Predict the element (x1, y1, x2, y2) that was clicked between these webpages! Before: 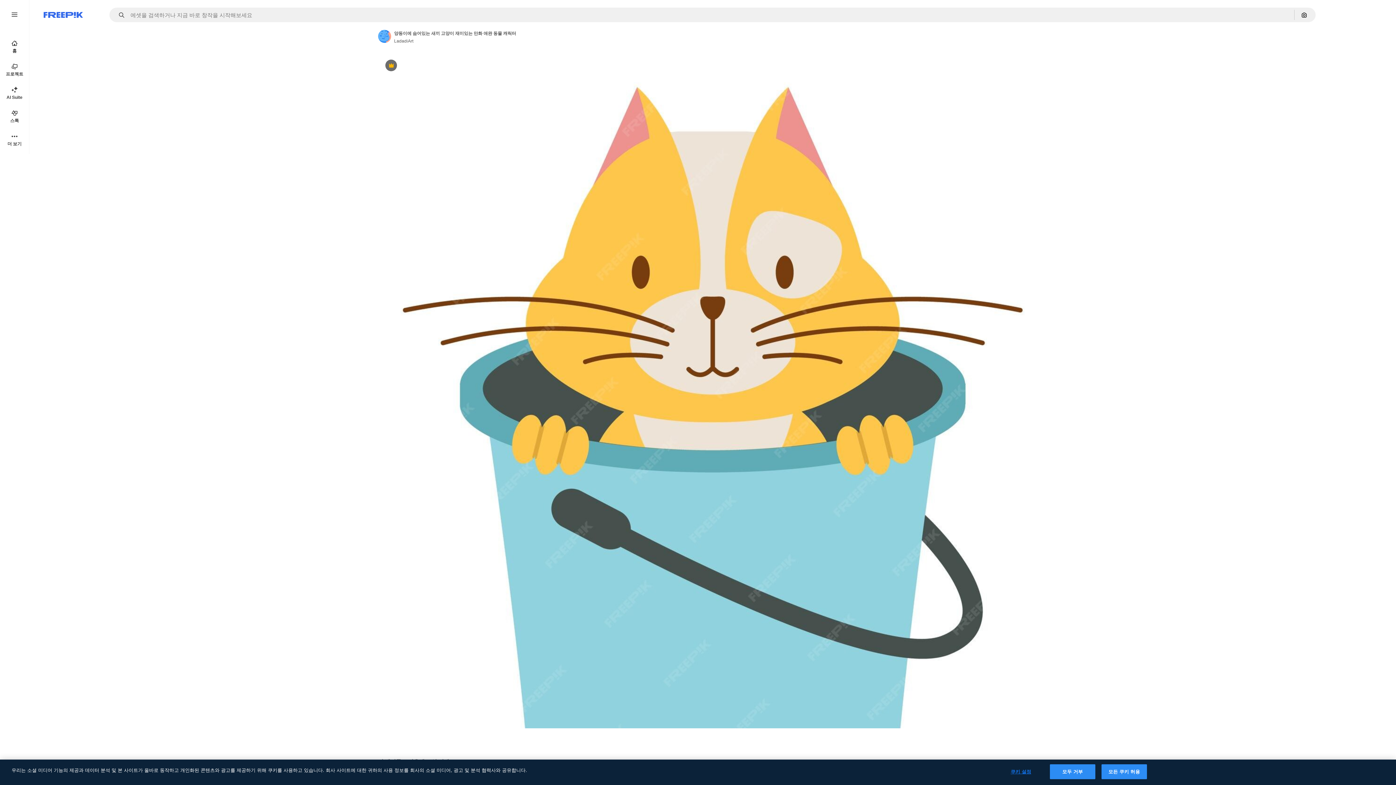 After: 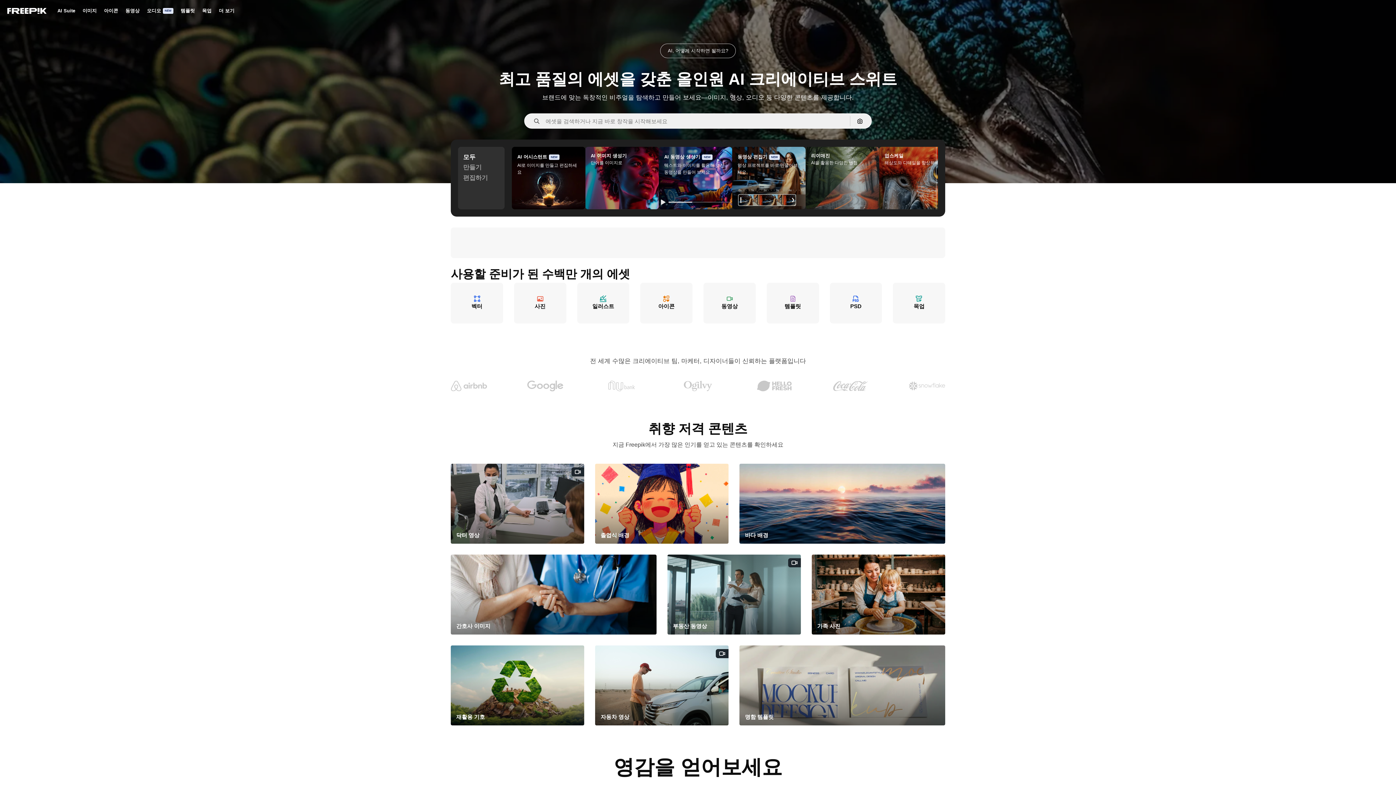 Action: bbox: (43, 12, 82, 17) label: Freepik